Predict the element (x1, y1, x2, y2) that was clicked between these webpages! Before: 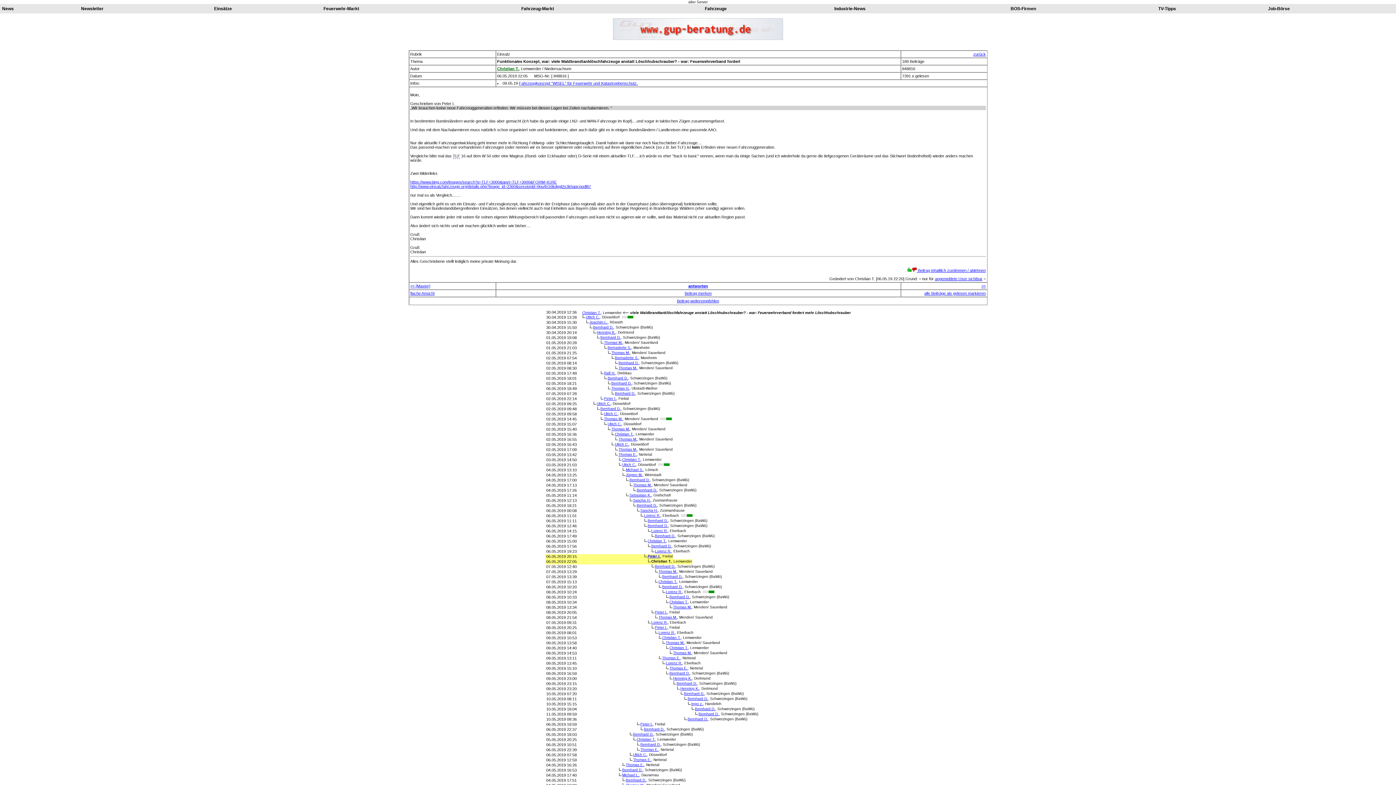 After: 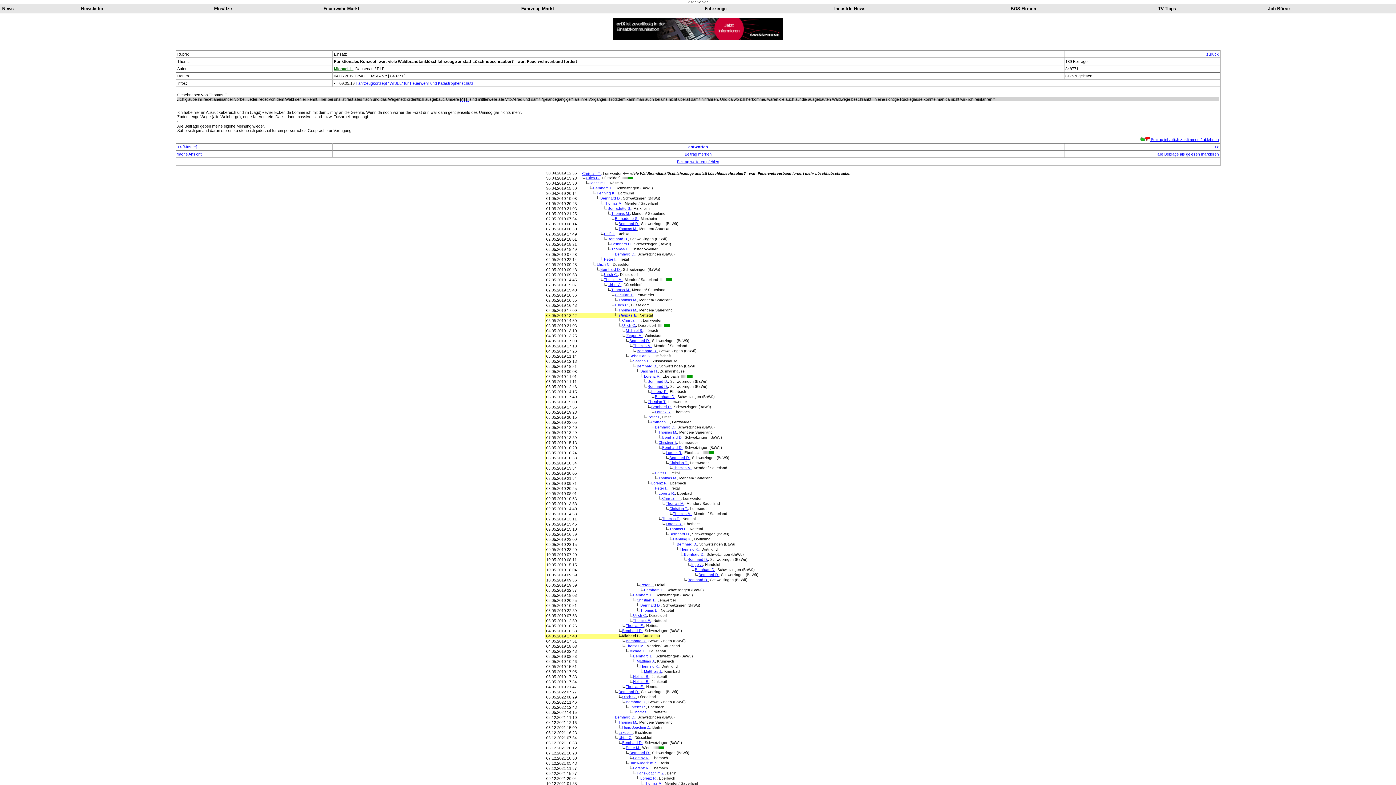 Action: bbox: (622, 773, 639, 777) label: Michael L.